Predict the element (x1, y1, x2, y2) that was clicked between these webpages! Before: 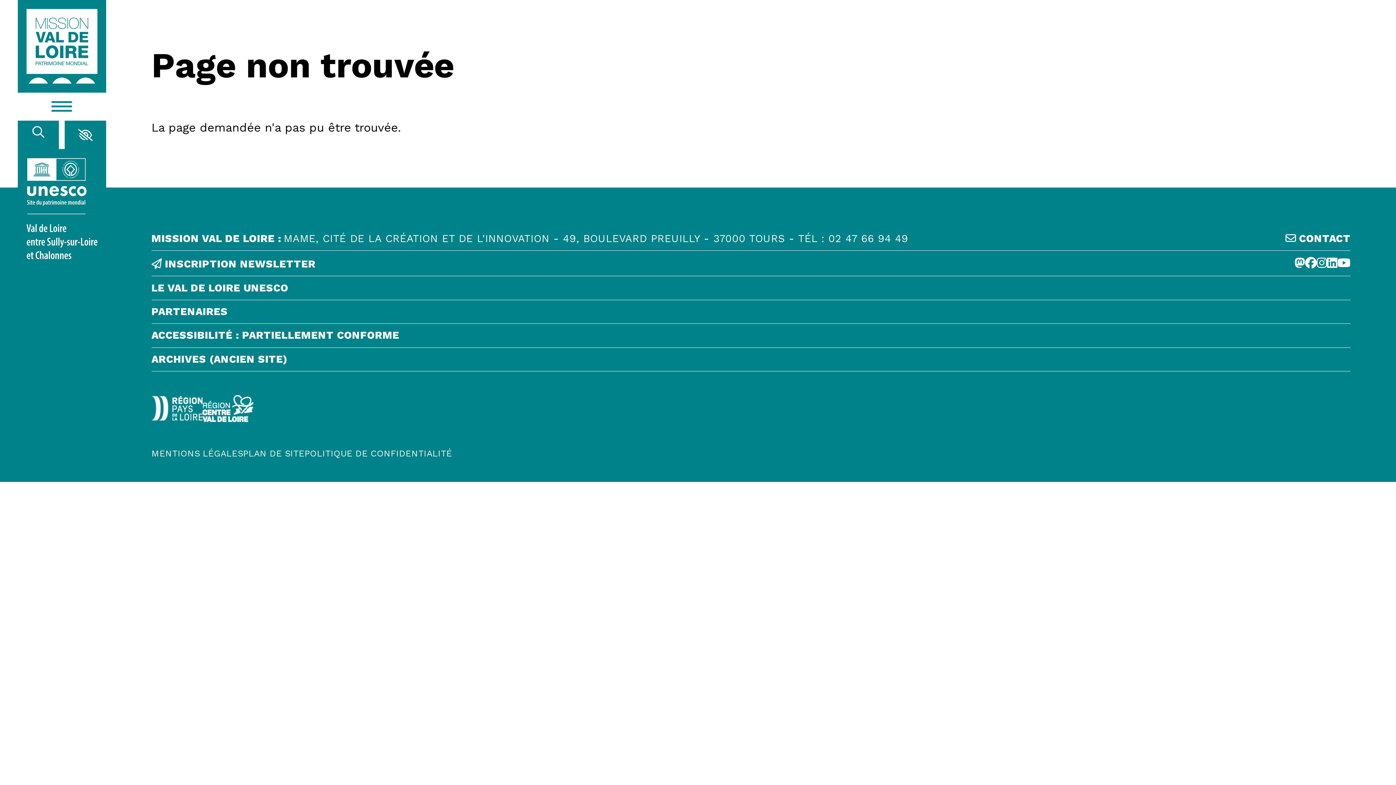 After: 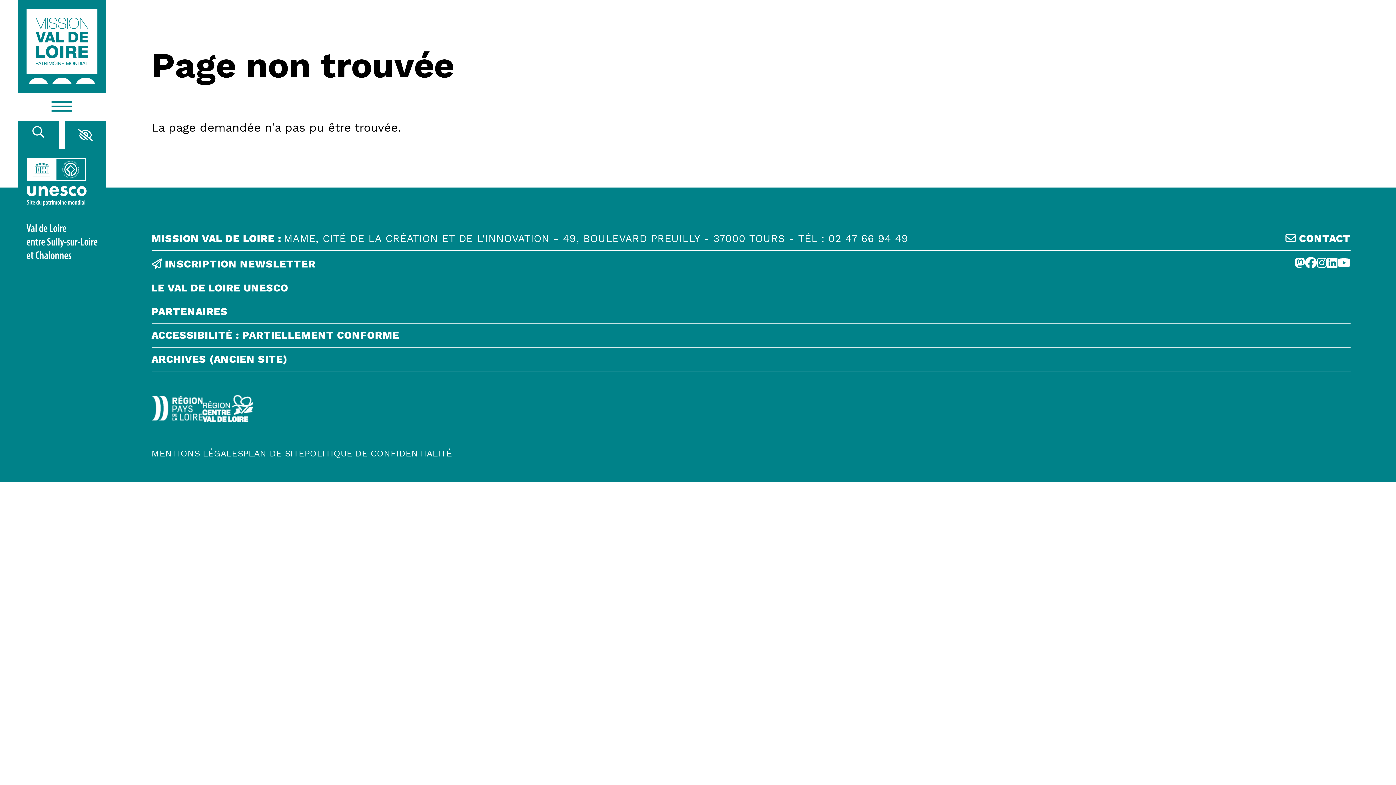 Action: label: Mastodon bbox: (1294, 256, 1305, 270)